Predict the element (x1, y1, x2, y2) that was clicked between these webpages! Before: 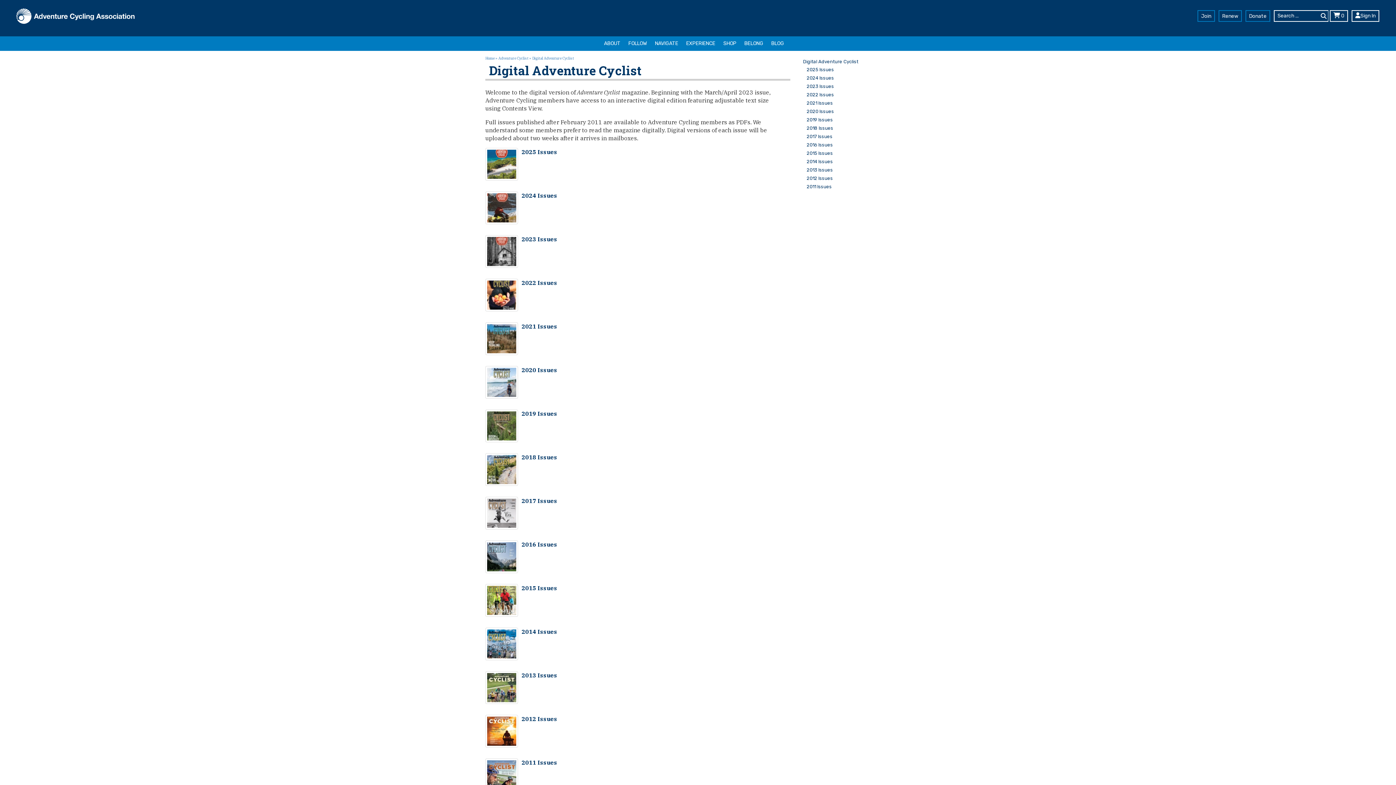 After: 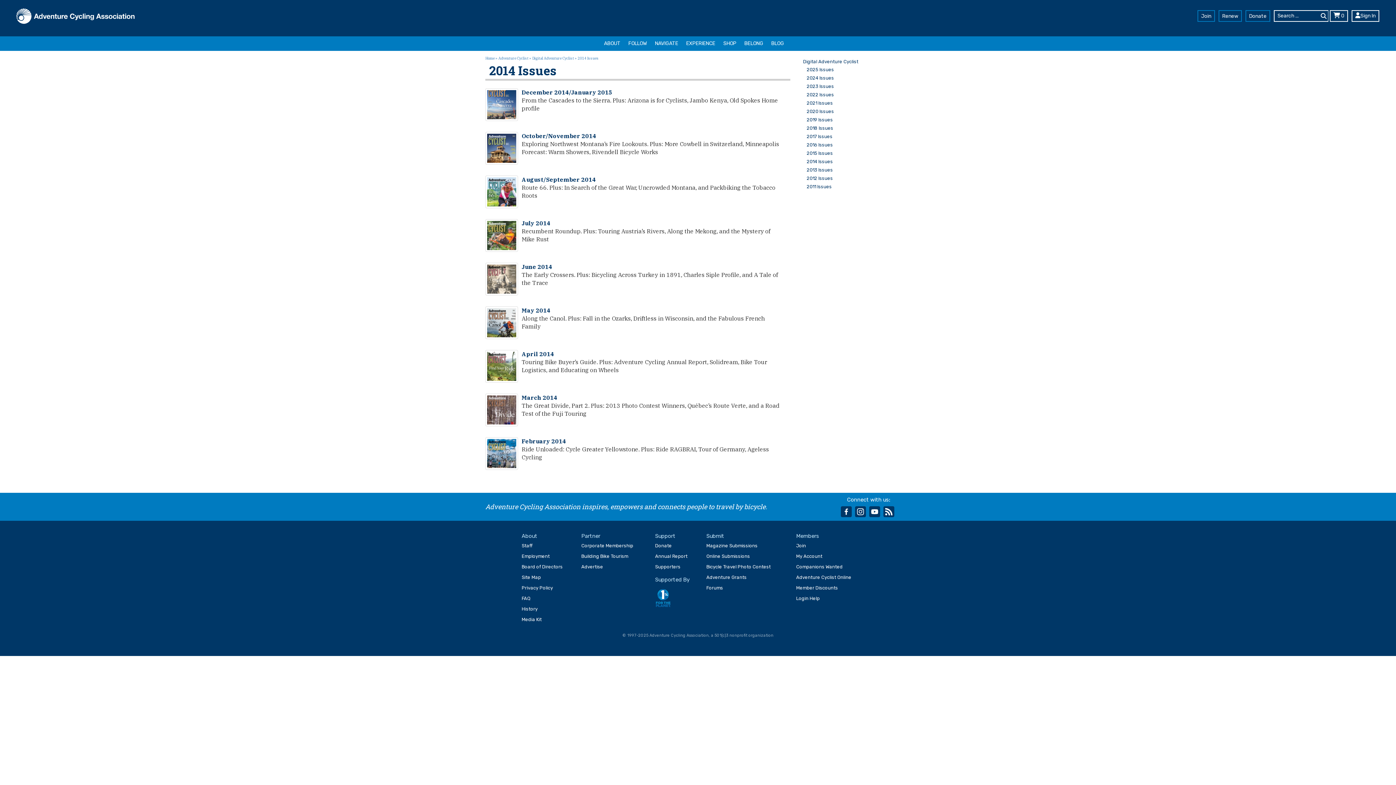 Action: bbox: (485, 628, 518, 660)